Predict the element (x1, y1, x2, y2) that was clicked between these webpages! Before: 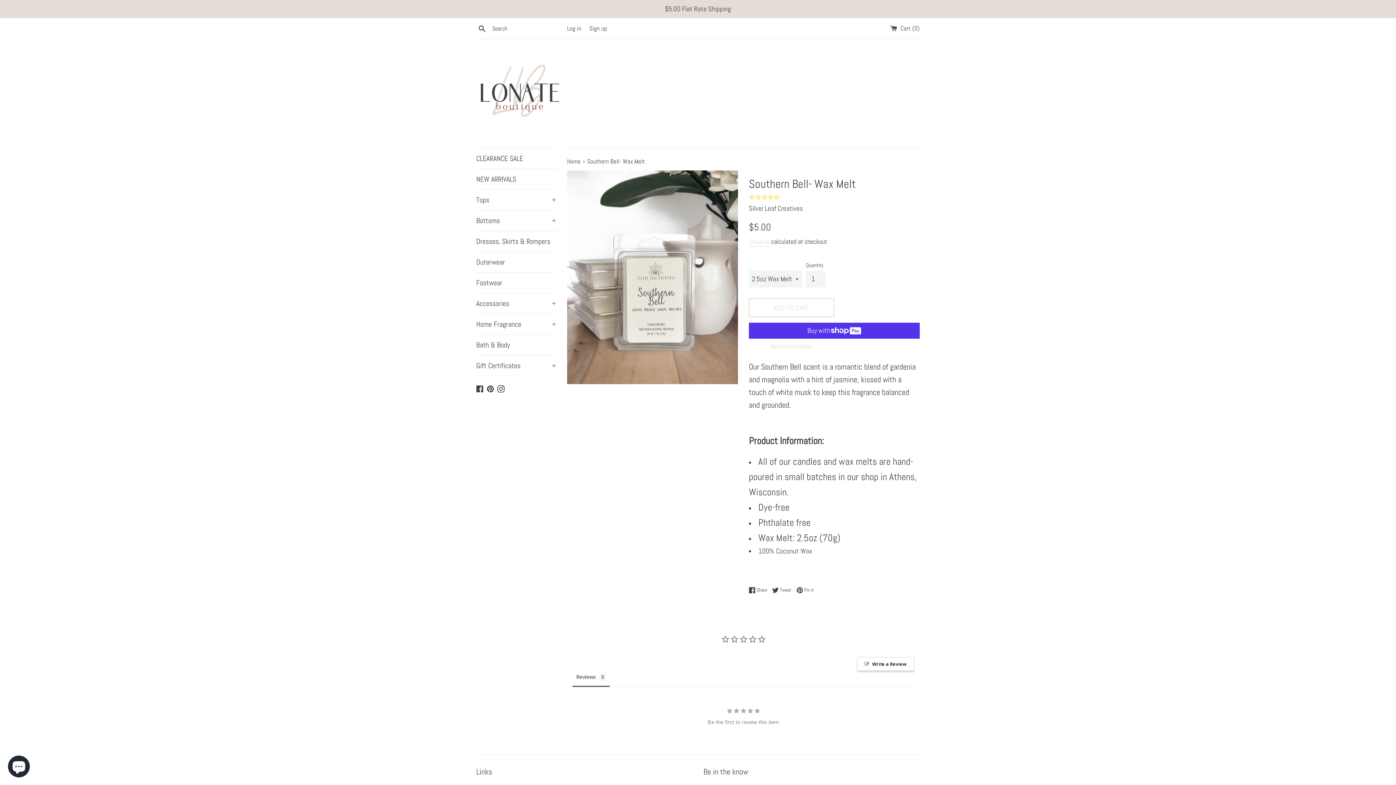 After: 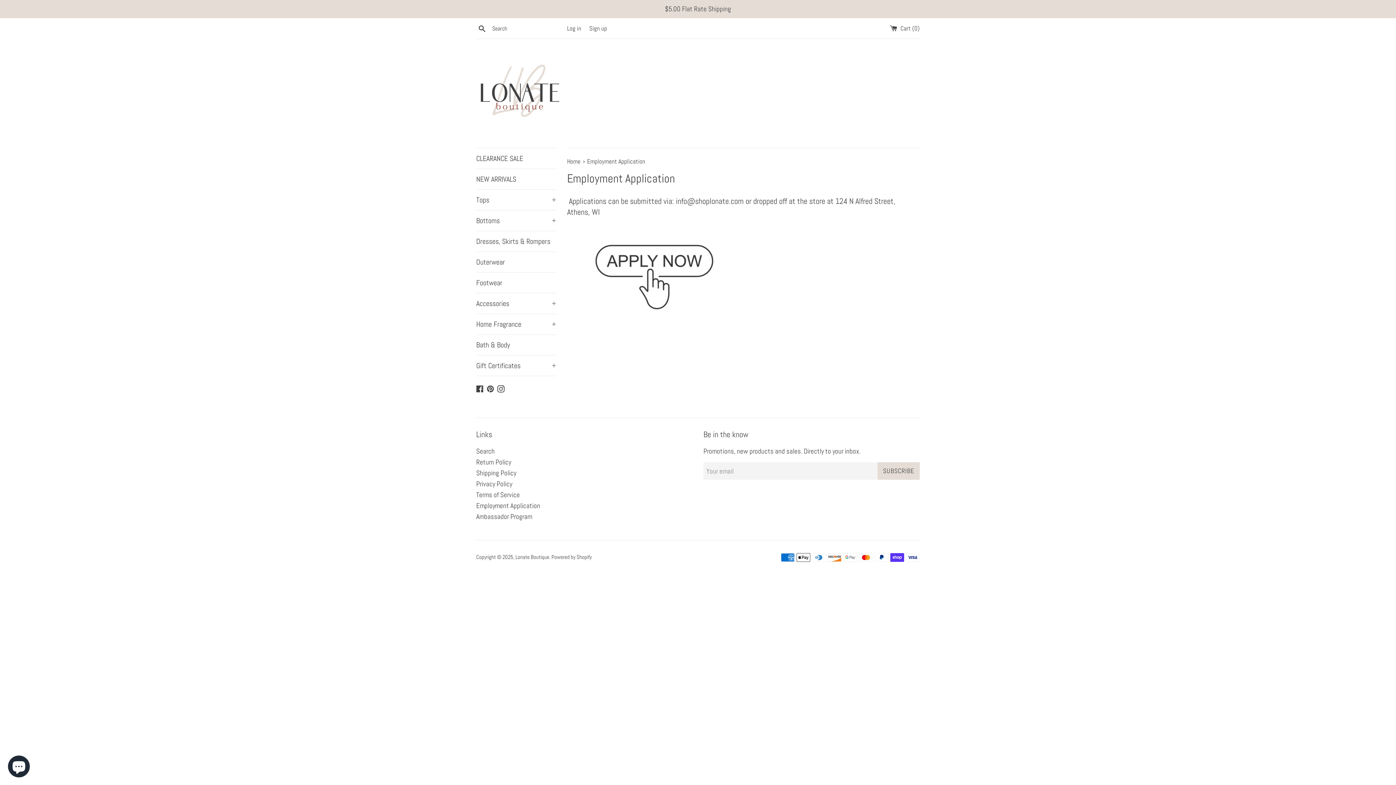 Action: bbox: (476, 714, 540, 723) label: Employment Application